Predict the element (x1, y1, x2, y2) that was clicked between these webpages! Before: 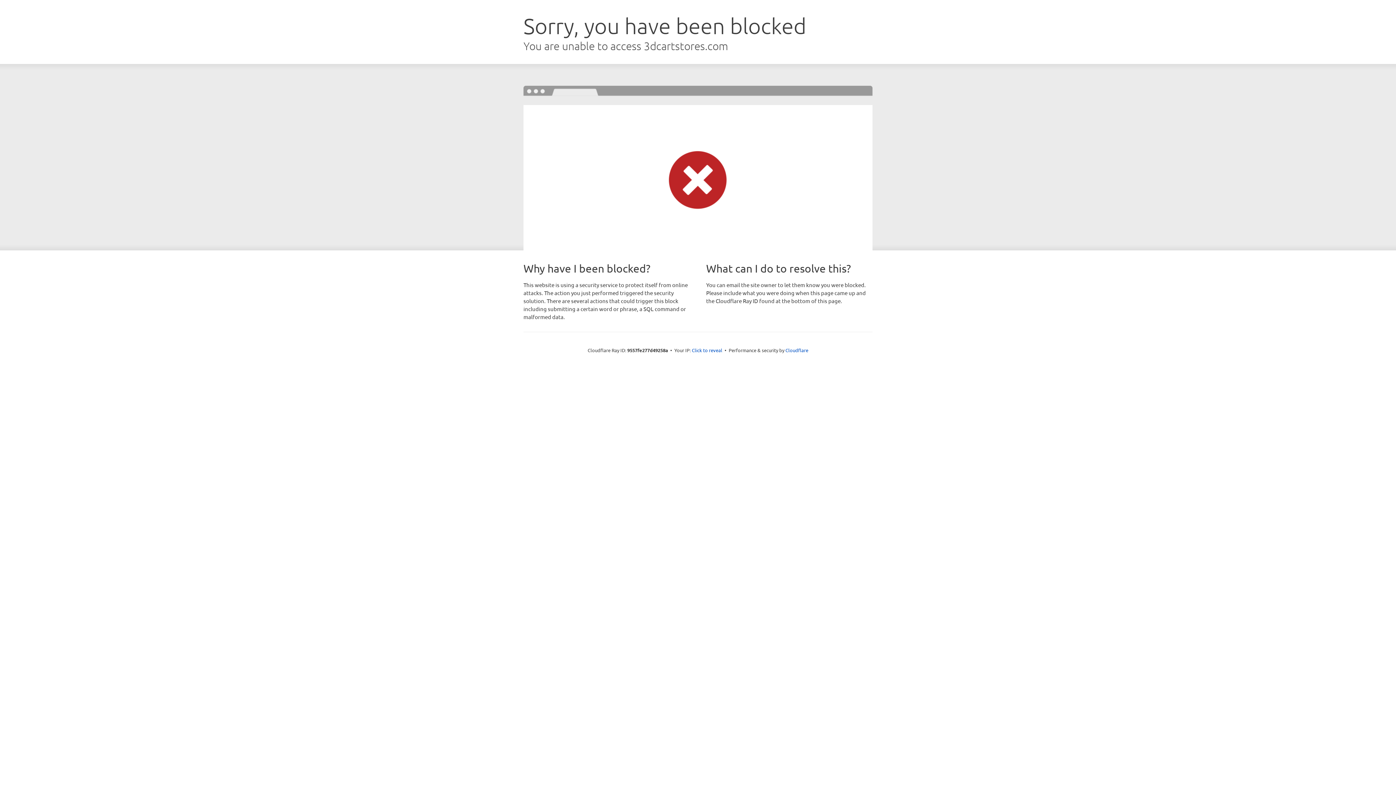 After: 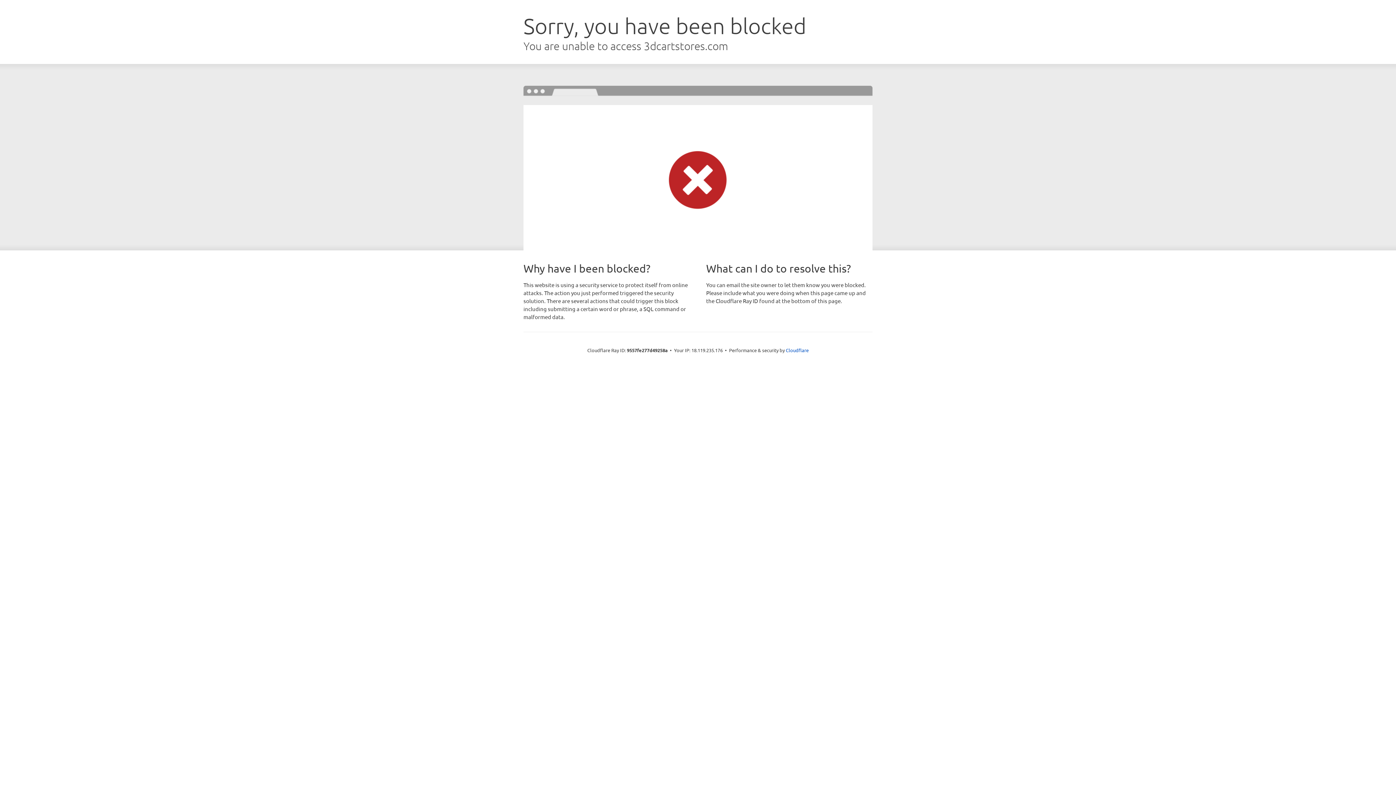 Action: bbox: (692, 346, 722, 353) label: Click to reveal